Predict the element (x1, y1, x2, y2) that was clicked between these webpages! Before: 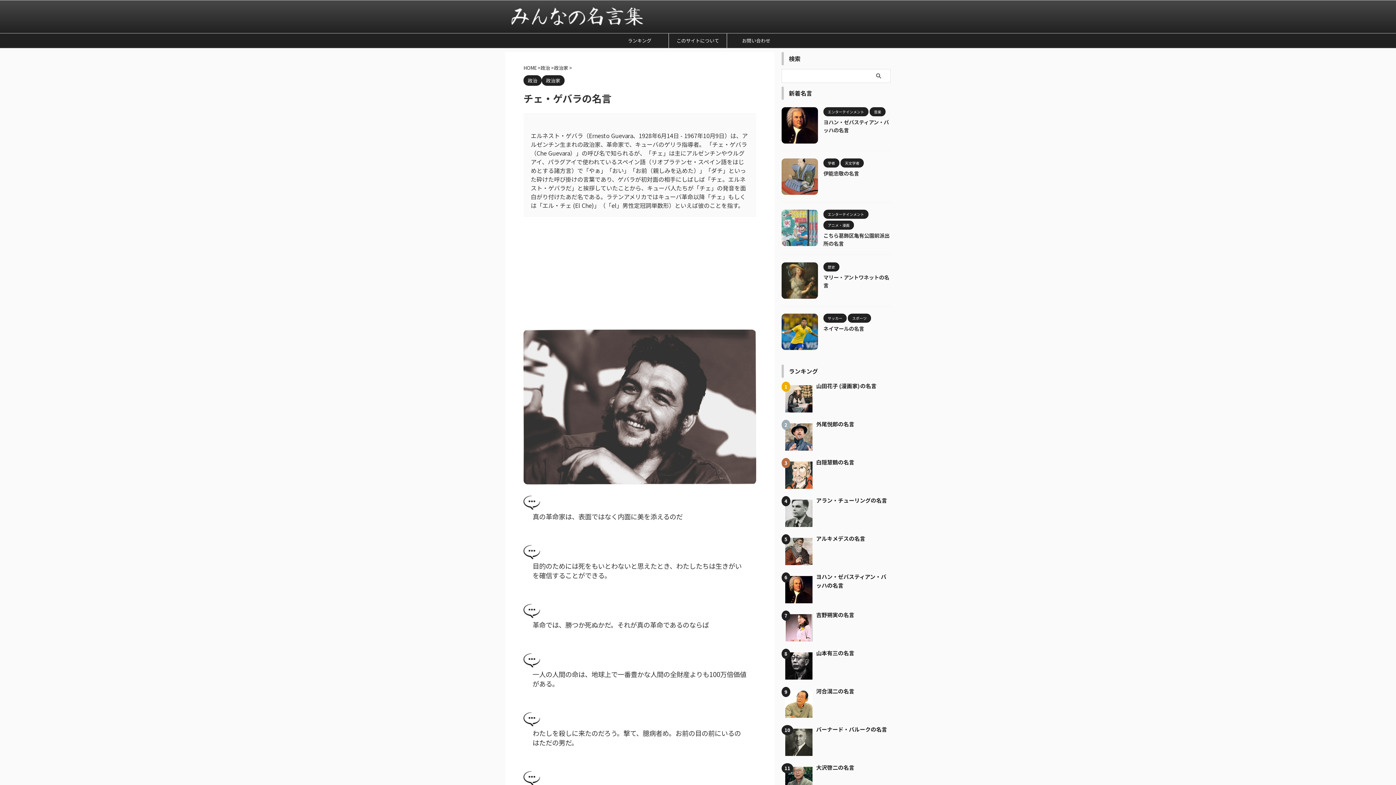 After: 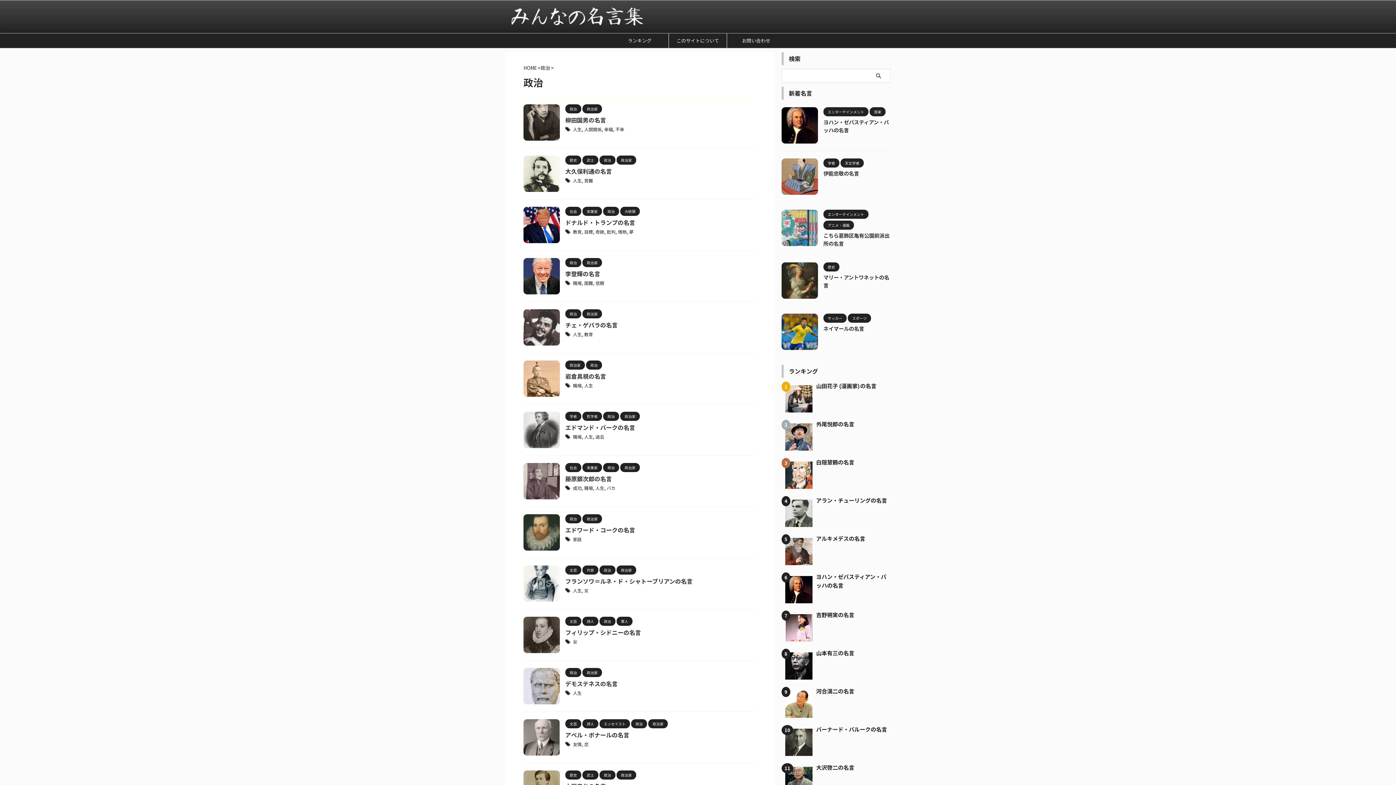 Action: bbox: (540, 64, 551, 71) label: 政治 